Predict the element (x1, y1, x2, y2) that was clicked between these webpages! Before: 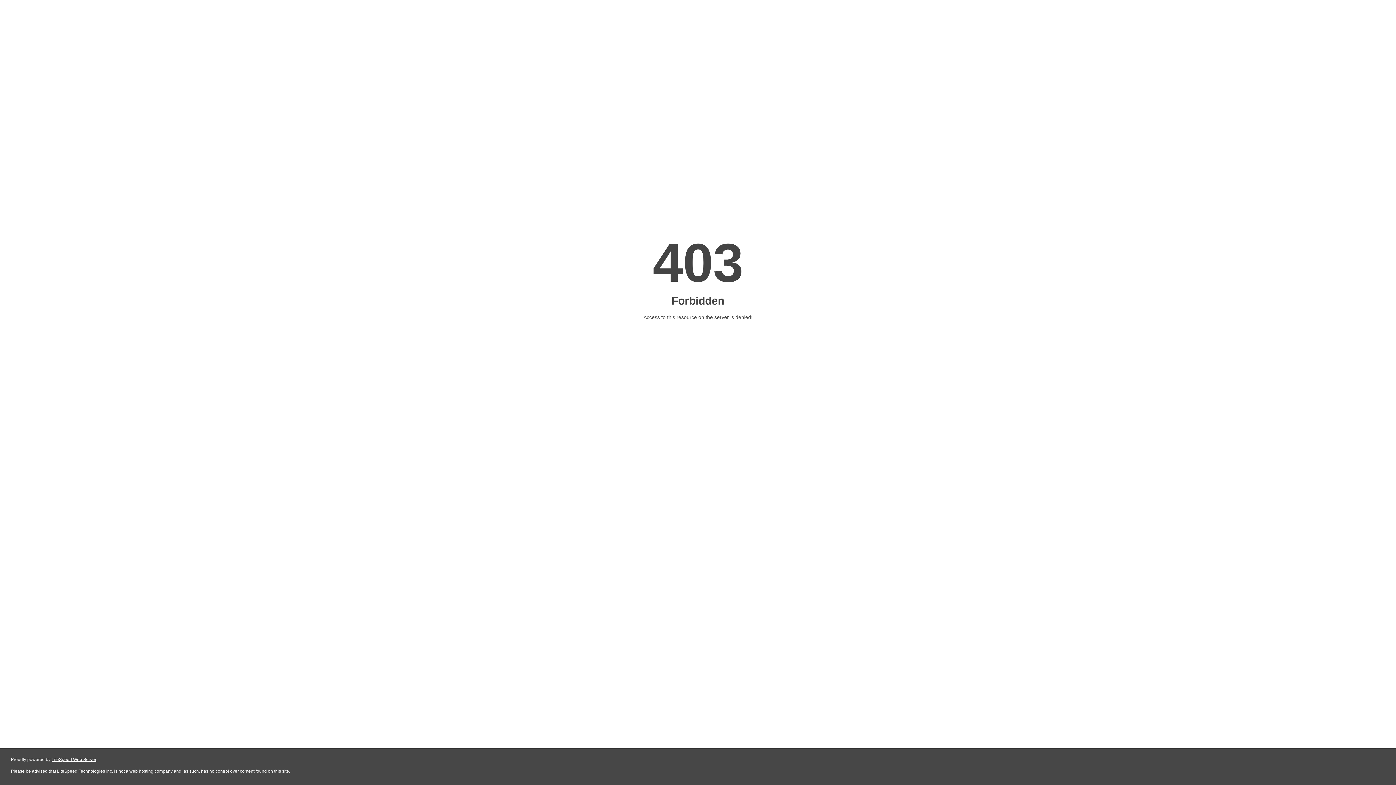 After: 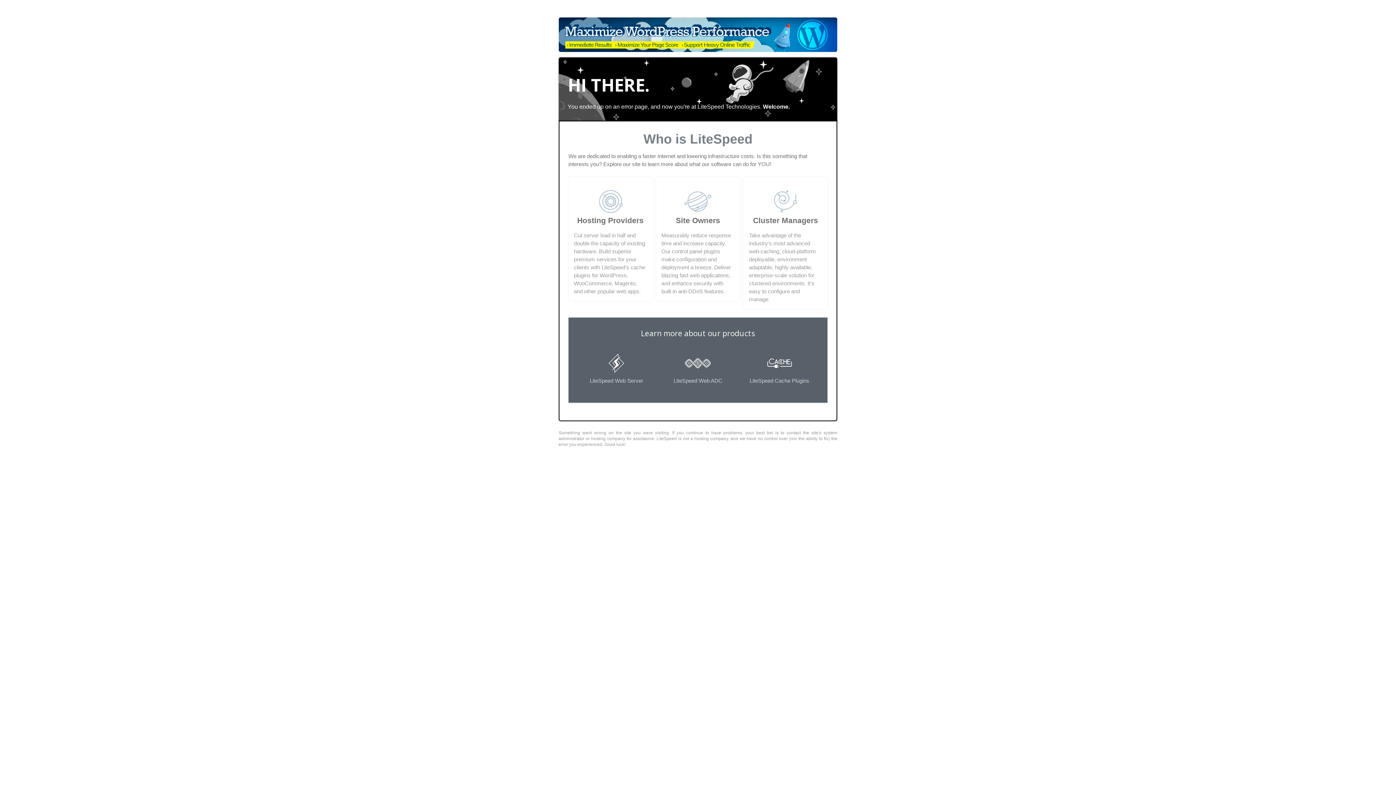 Action: label: LiteSpeed Web Server bbox: (51, 757, 96, 762)